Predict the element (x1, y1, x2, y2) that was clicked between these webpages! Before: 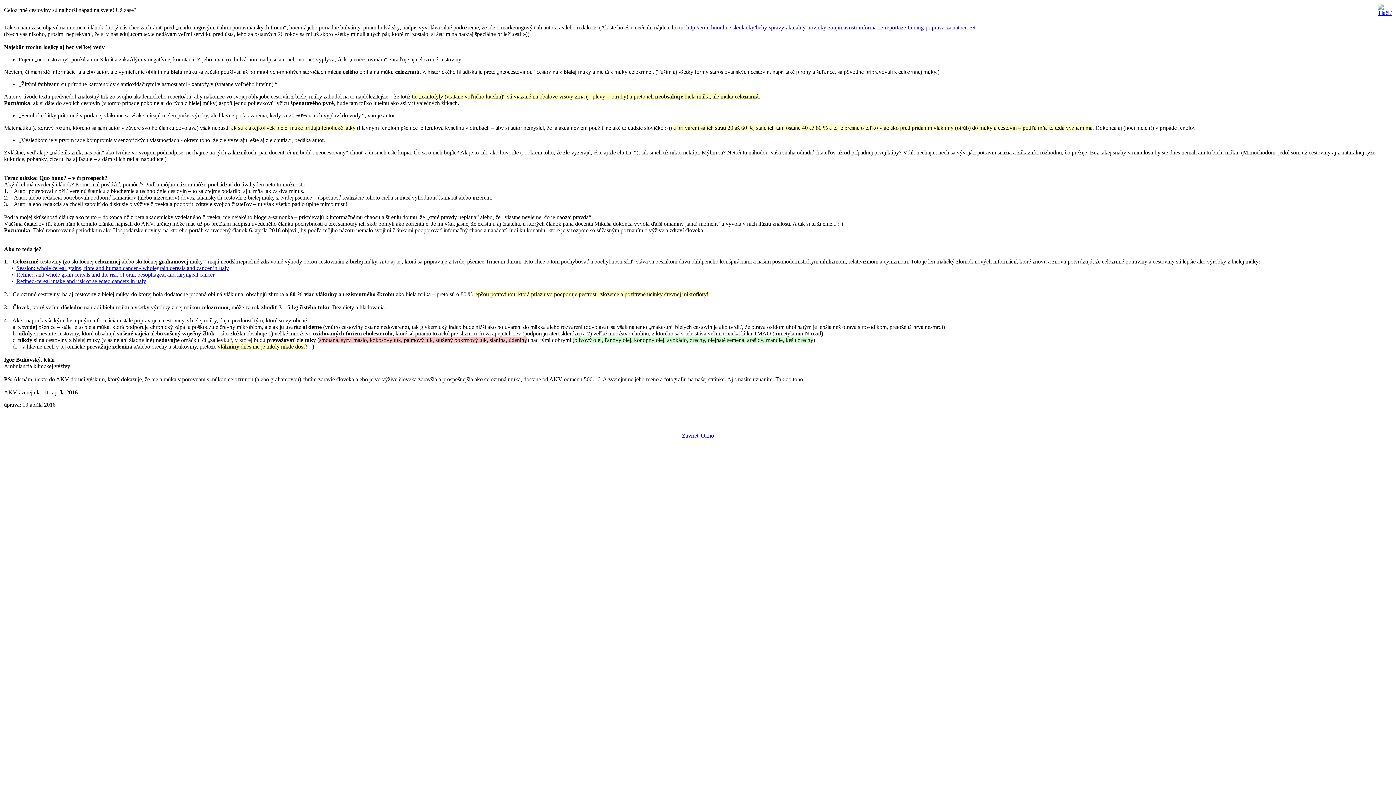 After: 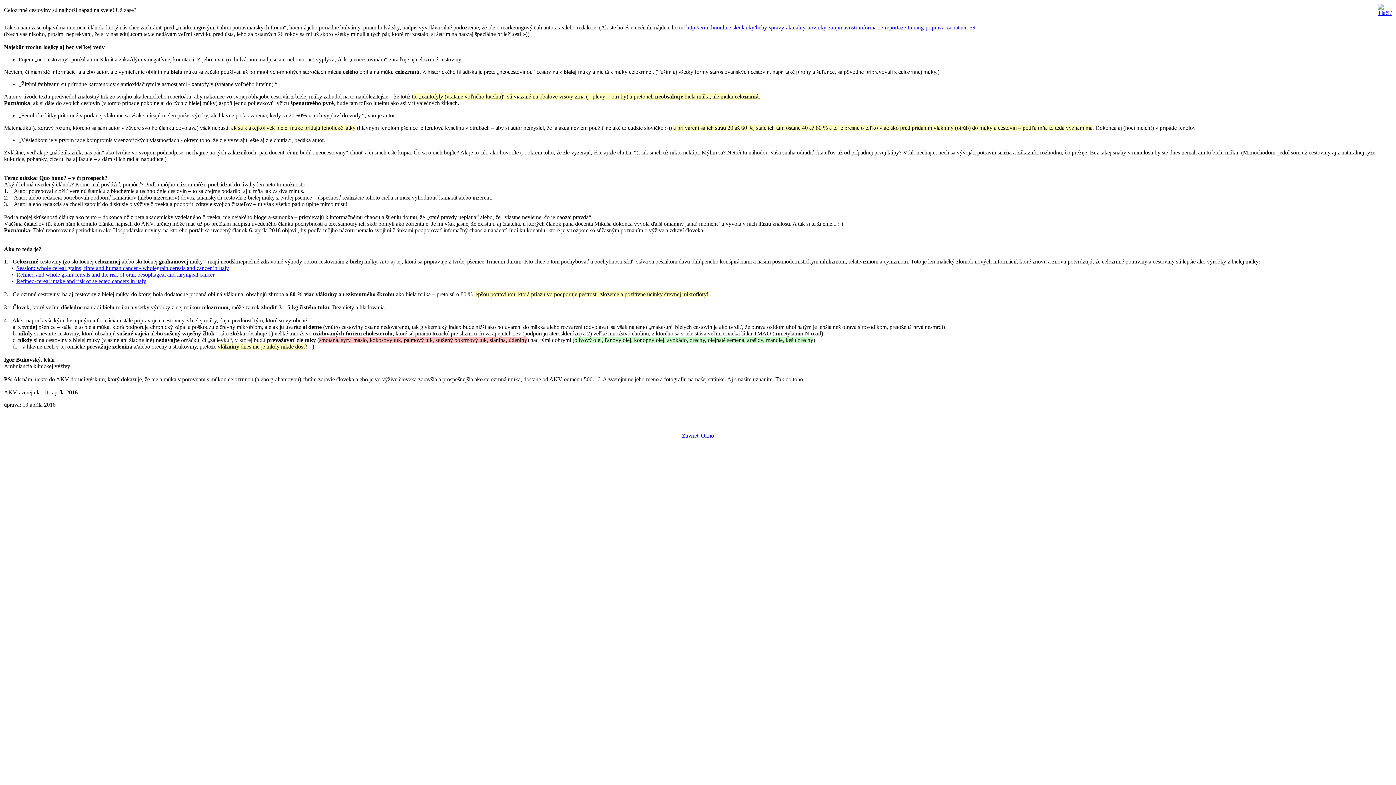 Action: bbox: (1378, 5, 1392, 11)